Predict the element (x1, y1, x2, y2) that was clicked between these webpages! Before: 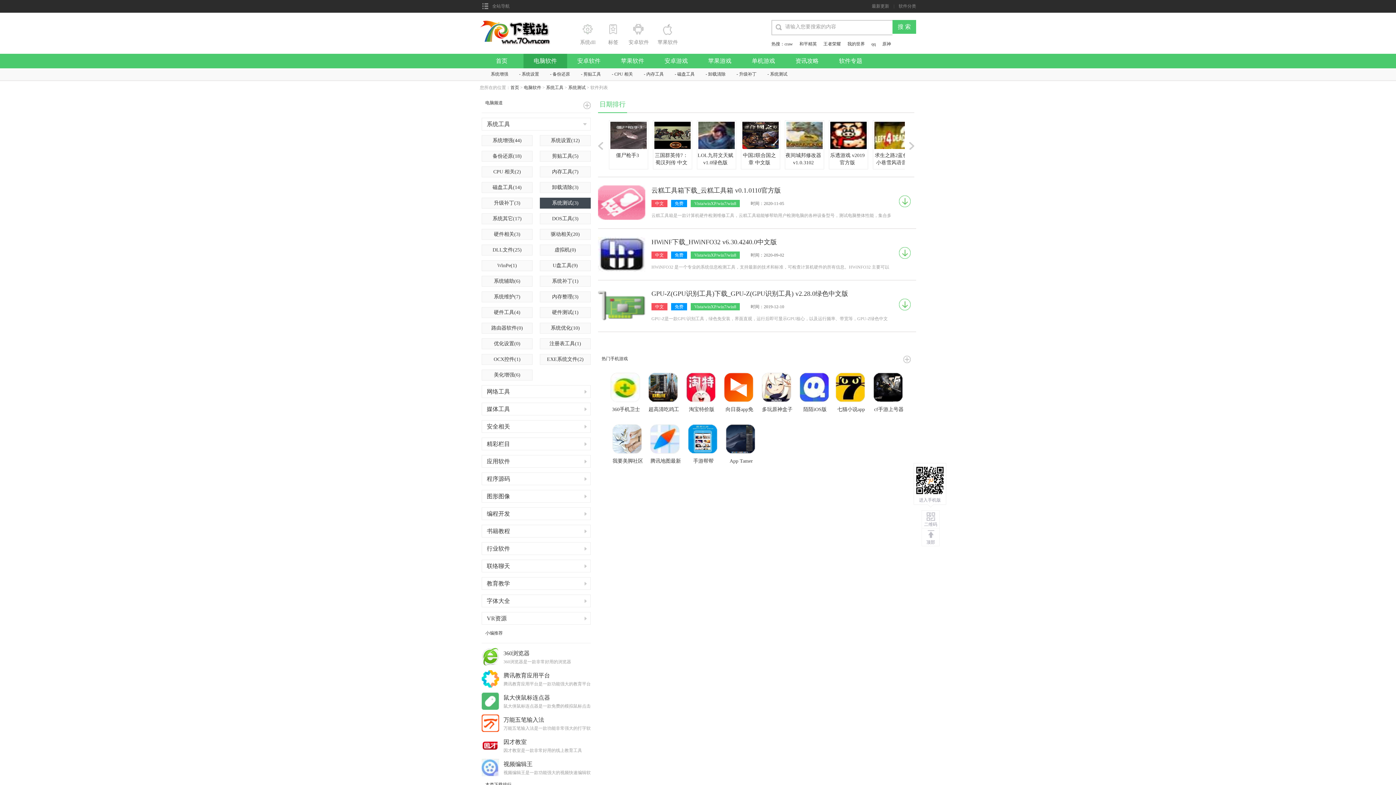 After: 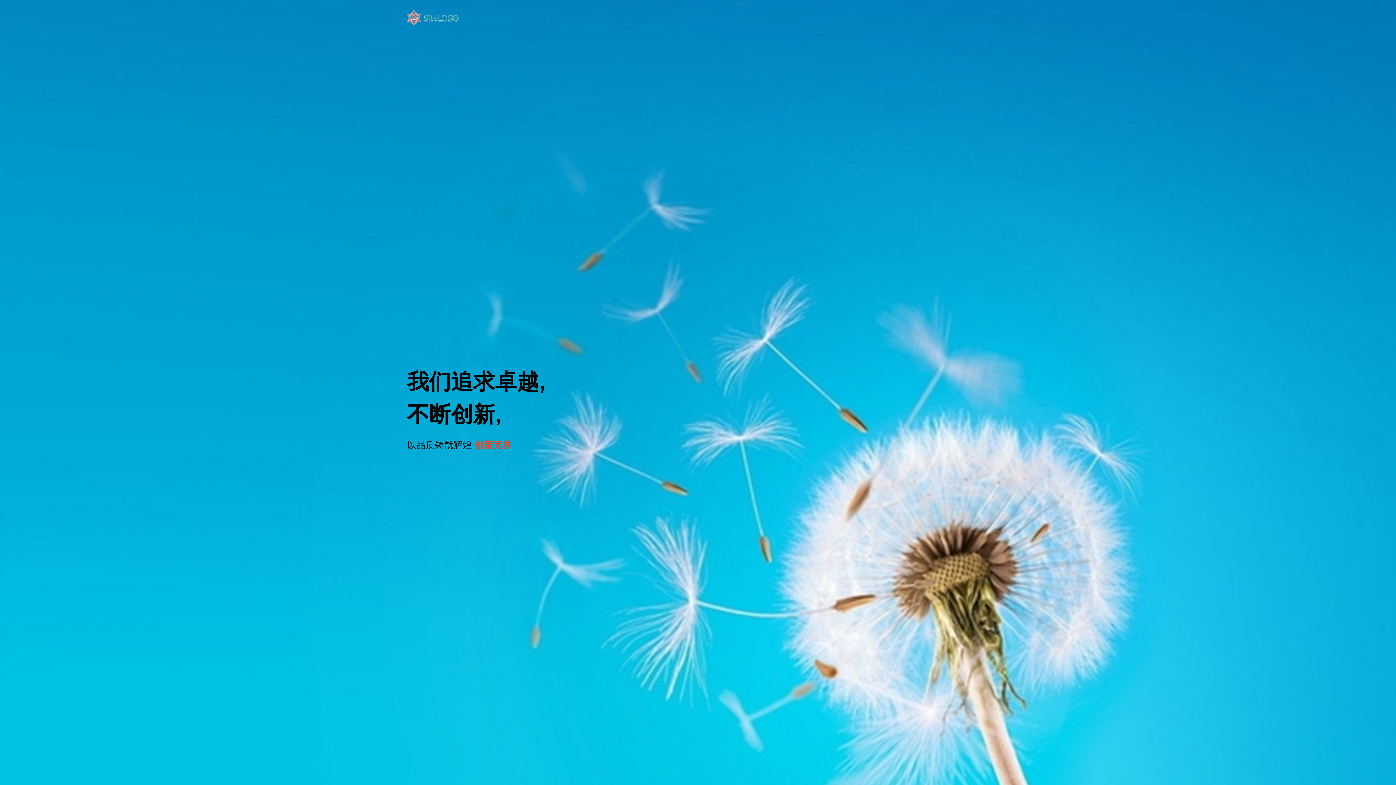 Action: label: 首页 bbox: (510, 85, 519, 90)